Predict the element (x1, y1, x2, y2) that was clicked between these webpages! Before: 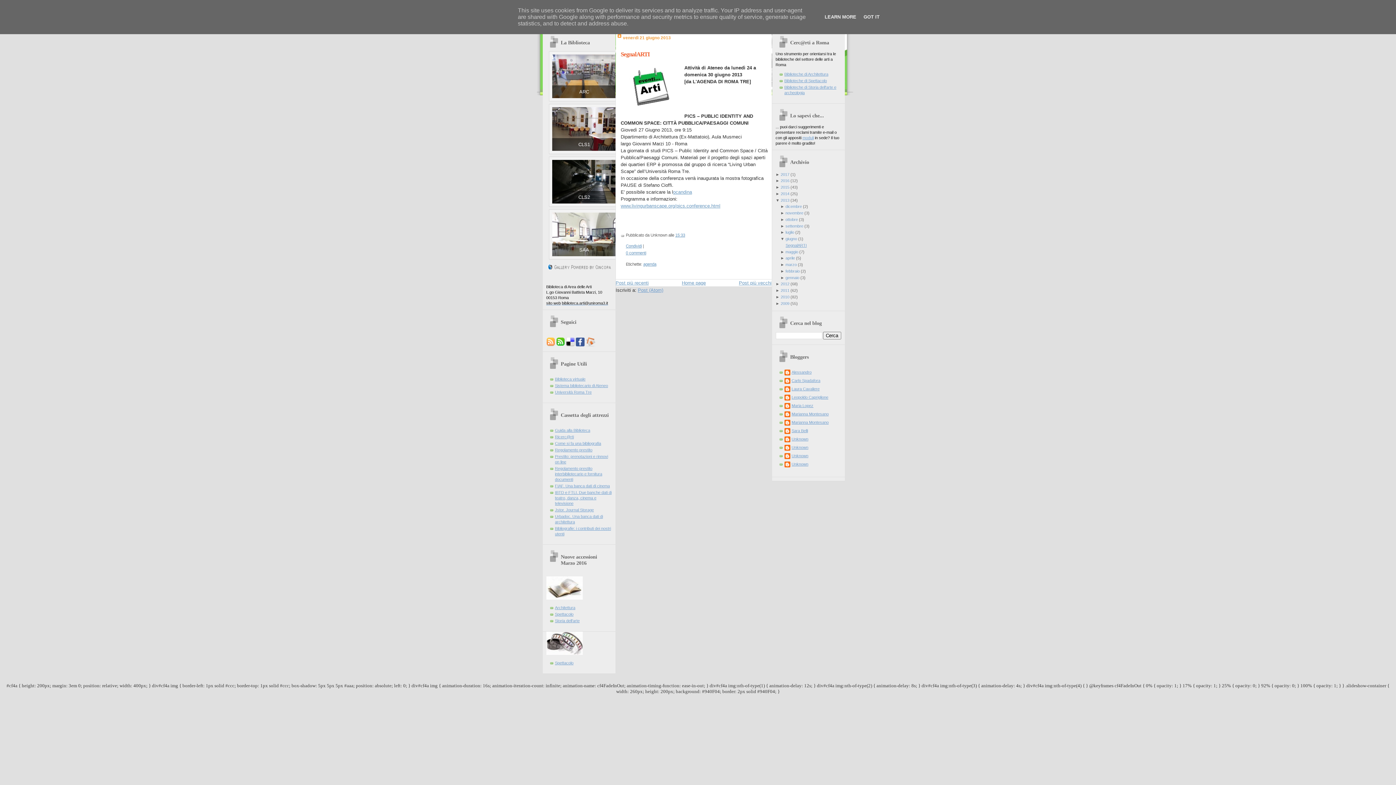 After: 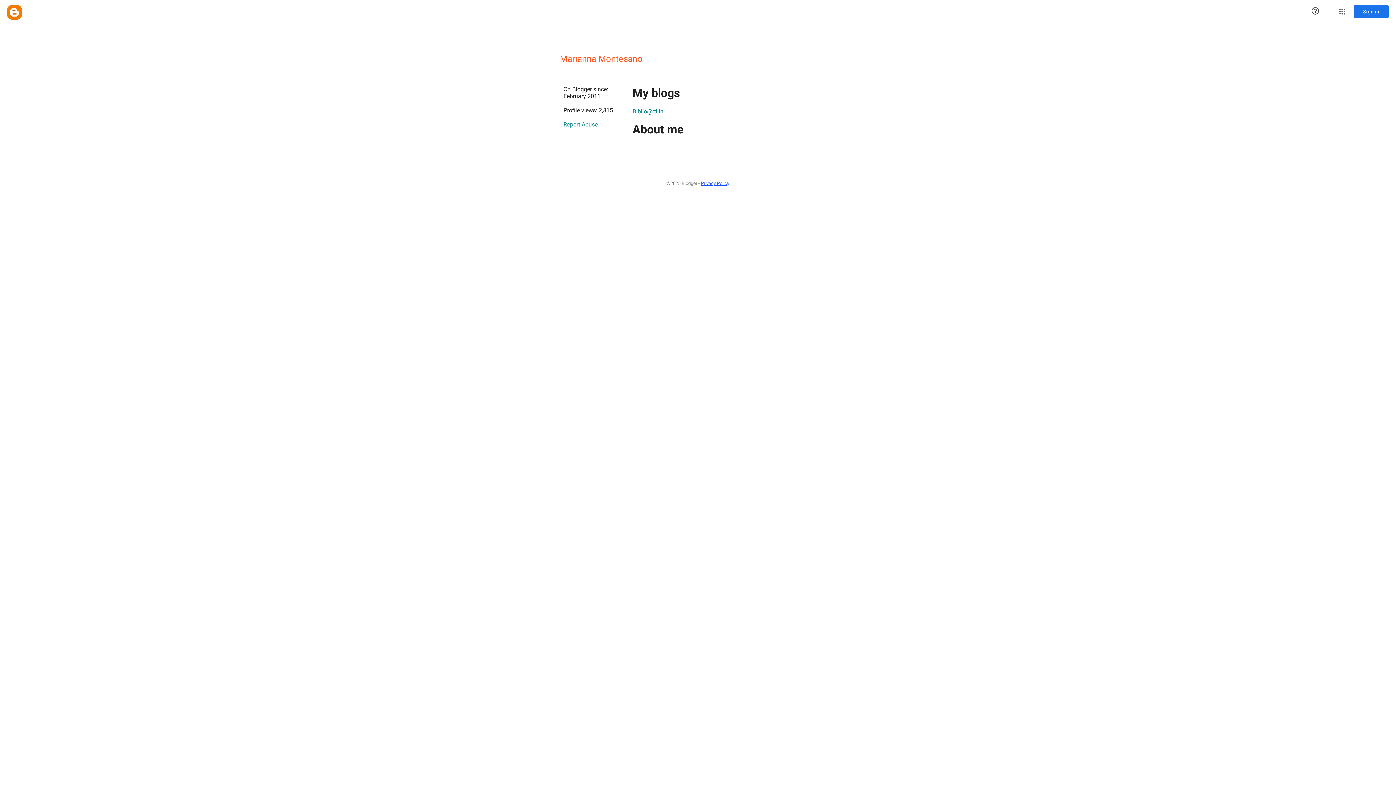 Action: bbox: (784, 420, 828, 427) label: Marianna Montesano